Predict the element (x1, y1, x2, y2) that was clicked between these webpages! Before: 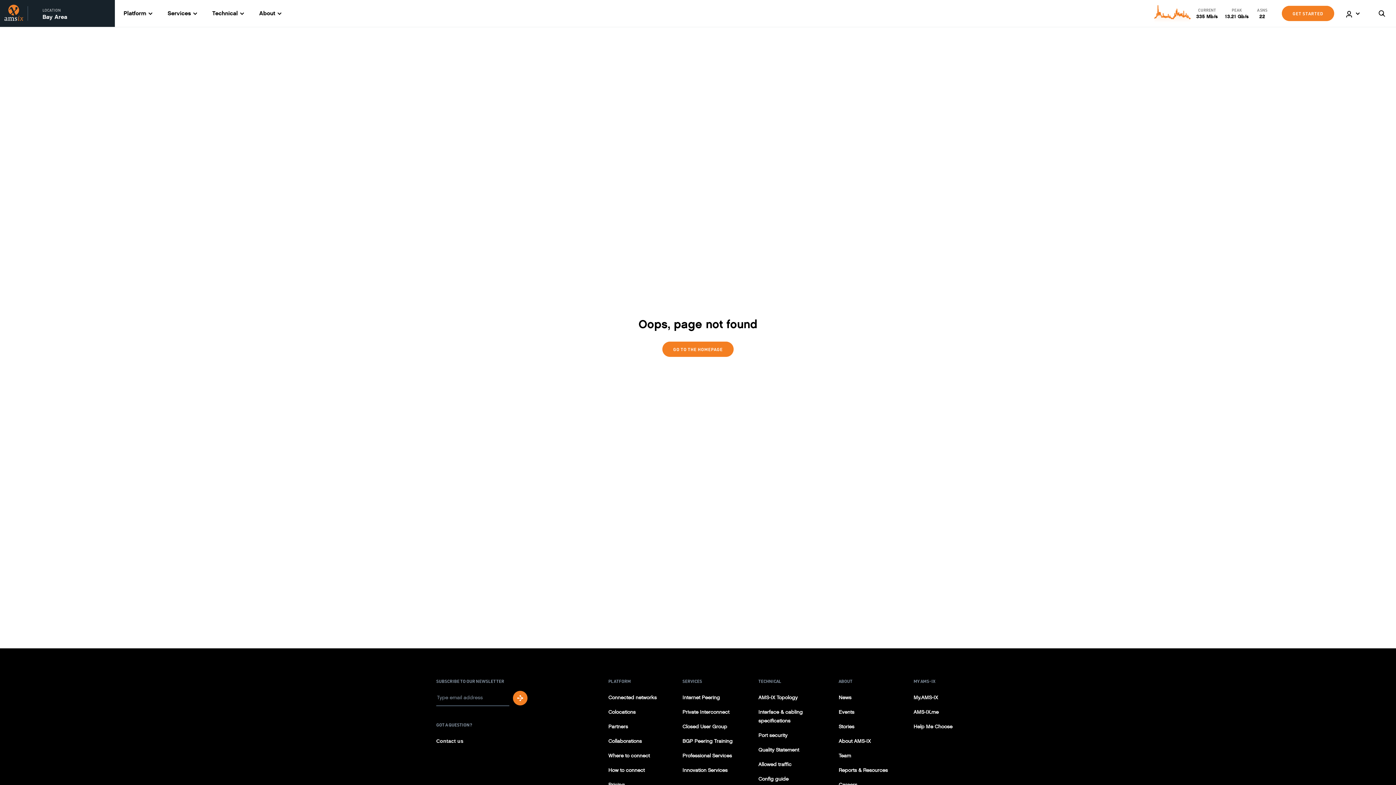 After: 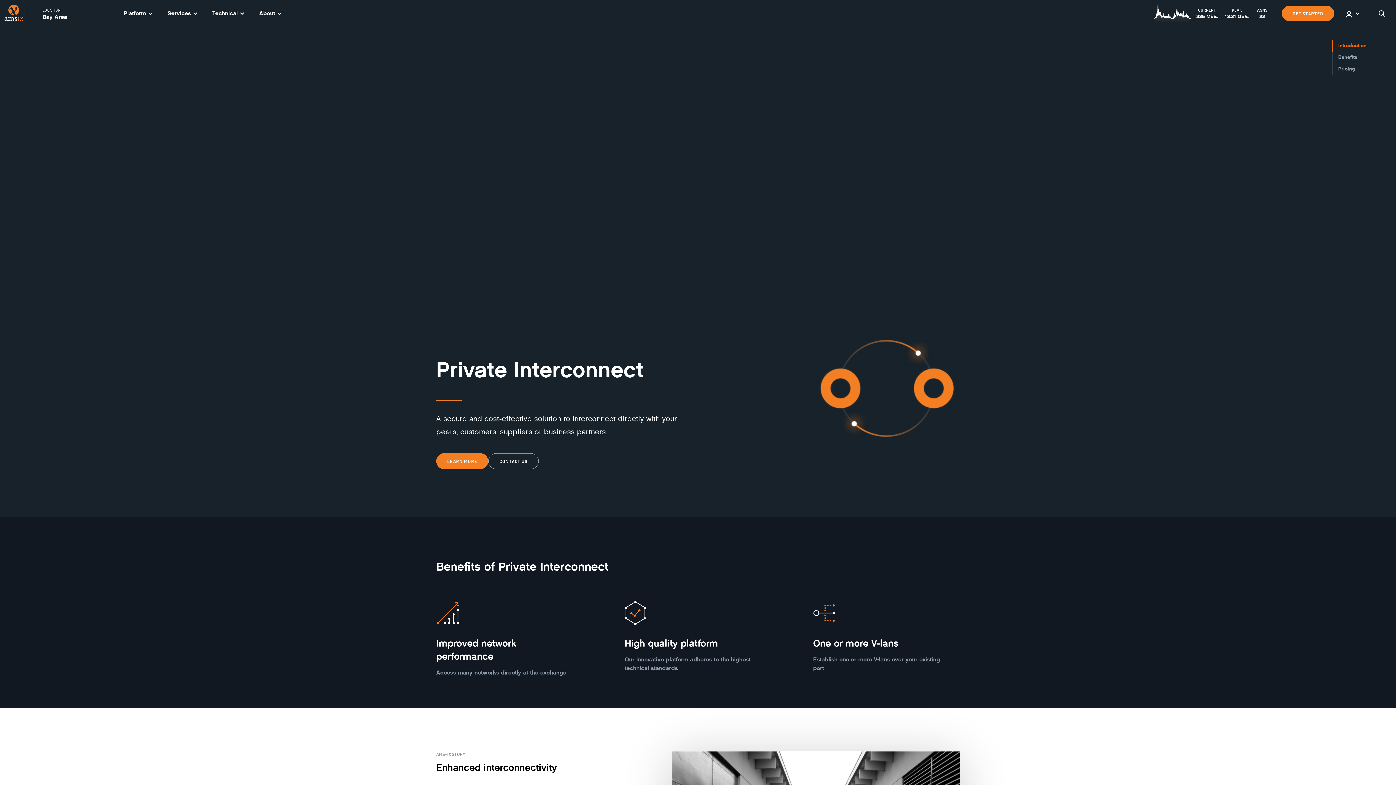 Action: label: Private Interconnect bbox: (682, 705, 732, 720)